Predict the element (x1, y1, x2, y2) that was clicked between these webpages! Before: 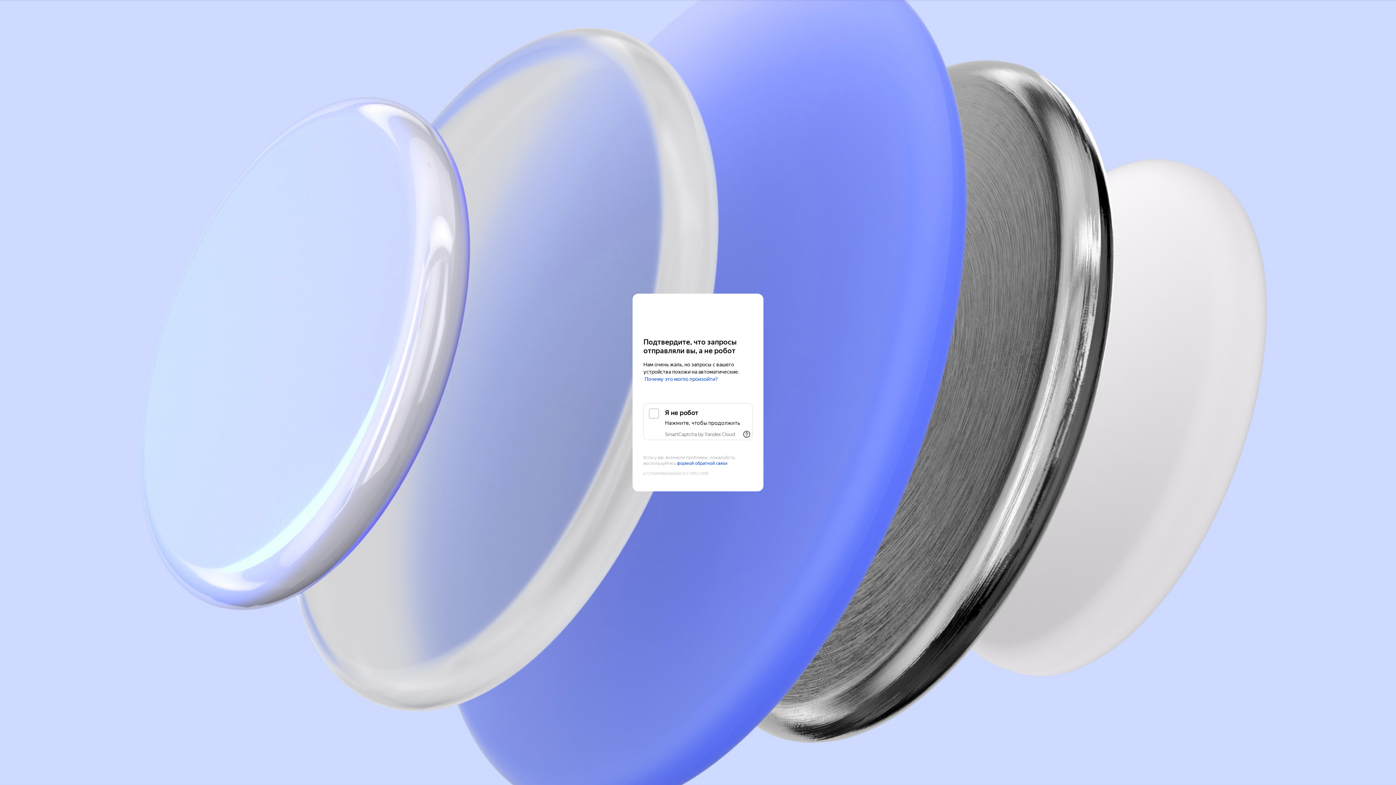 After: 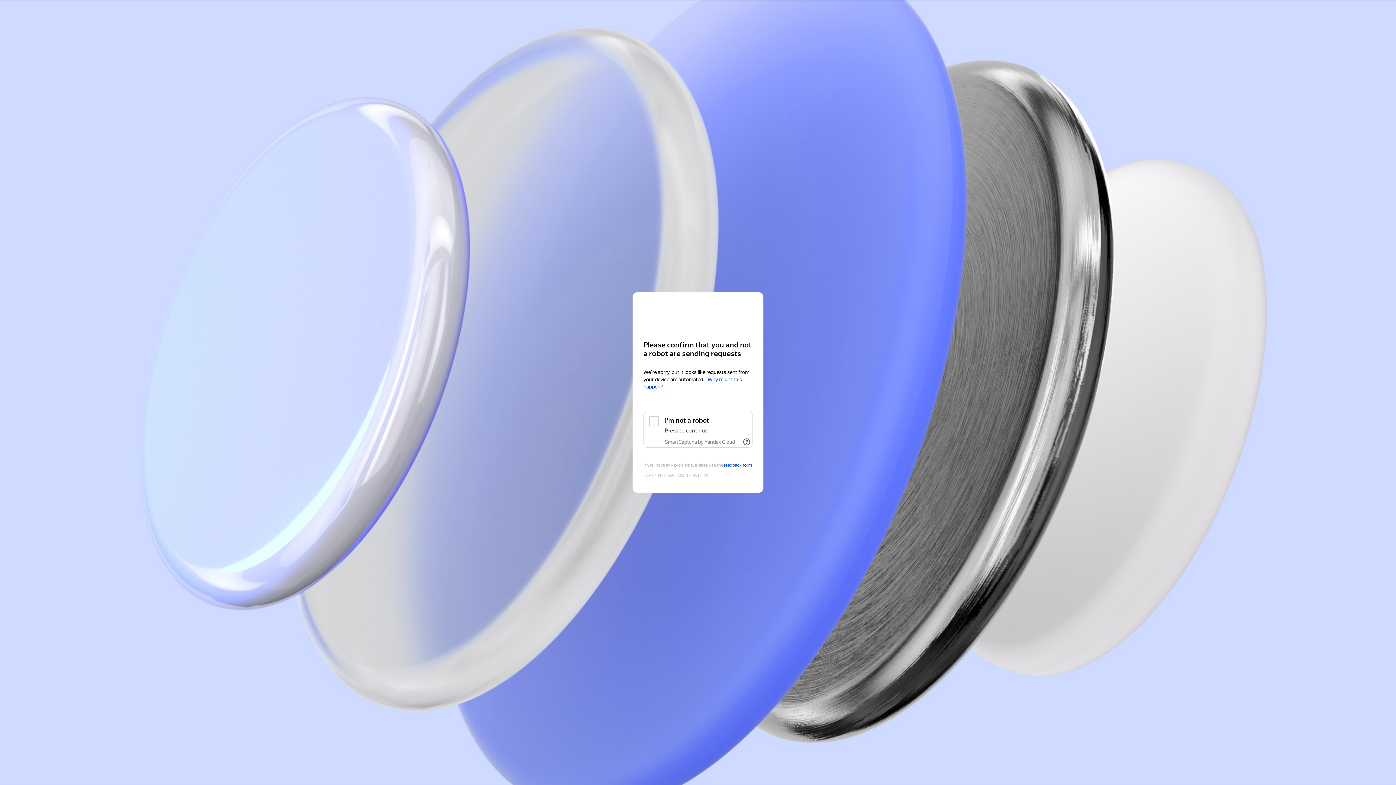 Action: label: Yandex Cloud bbox: (643, 308, 752, 321)